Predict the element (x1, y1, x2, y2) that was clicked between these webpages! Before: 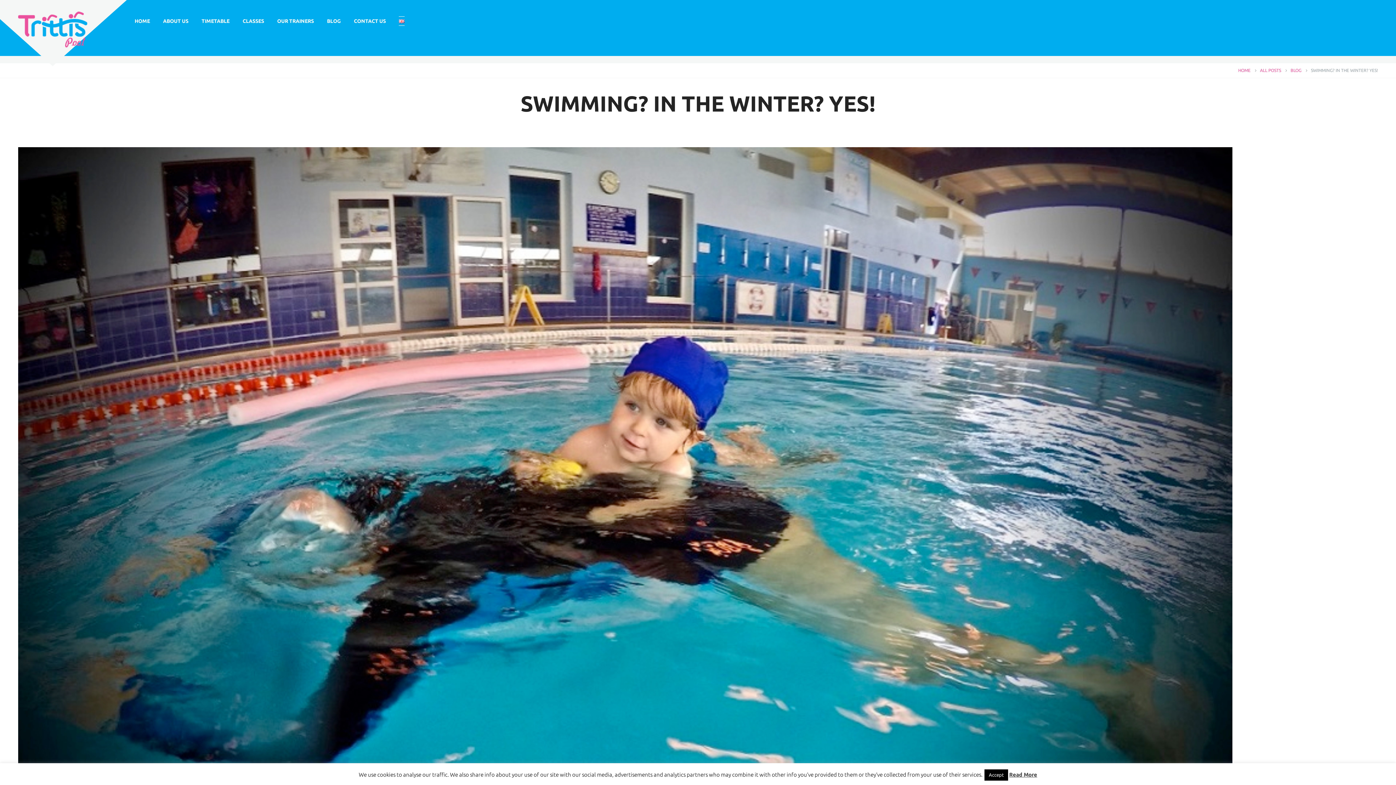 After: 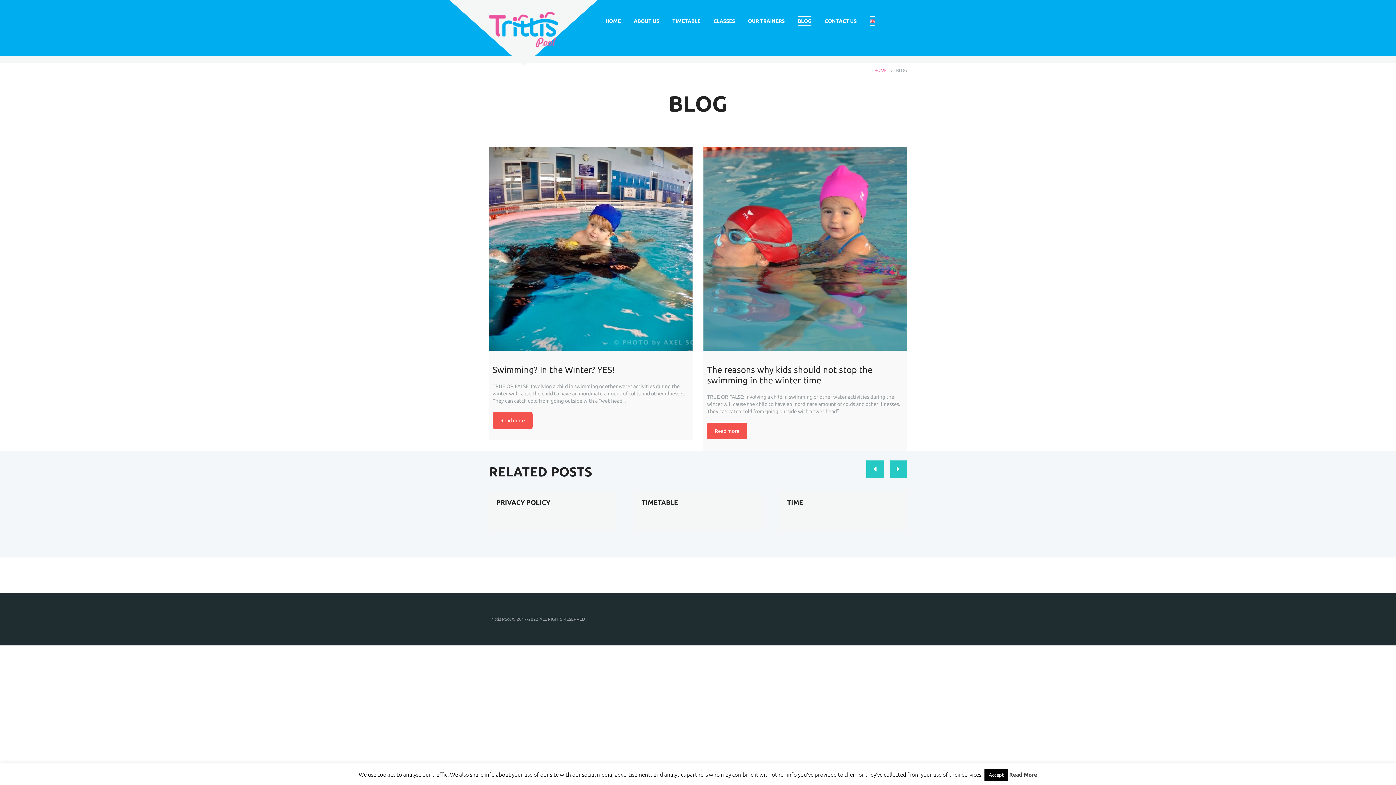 Action: bbox: (321, 13, 346, 28) label: BLOG